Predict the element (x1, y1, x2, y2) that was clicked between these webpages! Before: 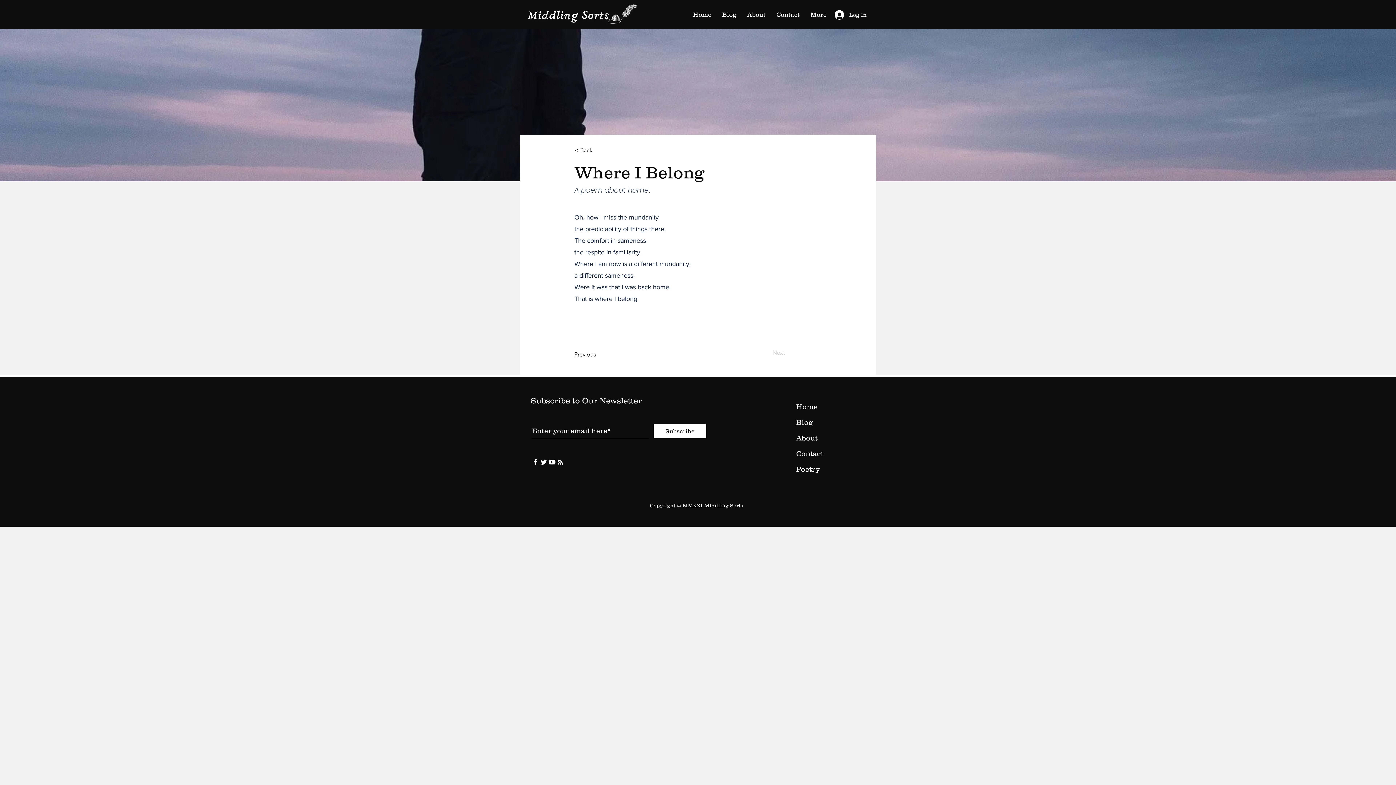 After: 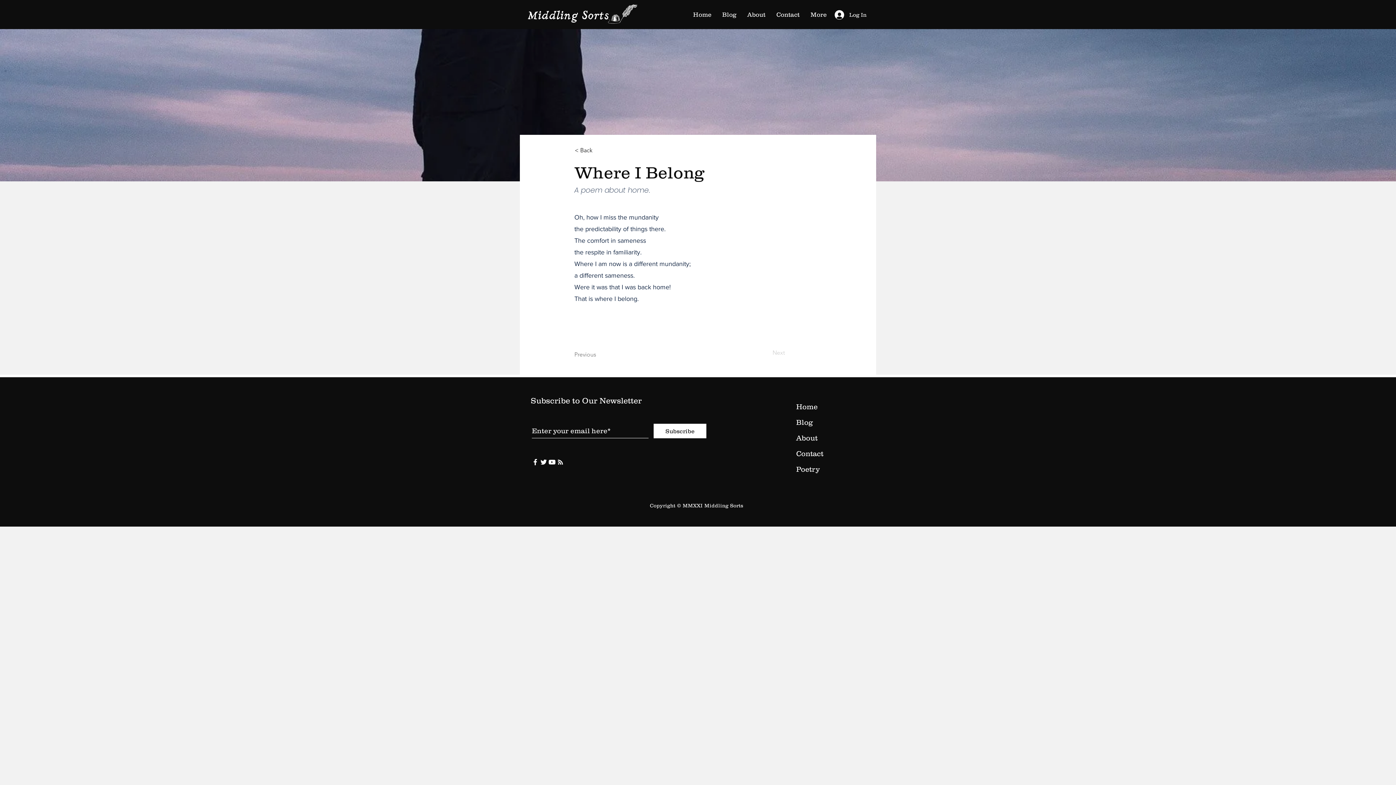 Action: bbox: (574, 347, 633, 362) label: Previous